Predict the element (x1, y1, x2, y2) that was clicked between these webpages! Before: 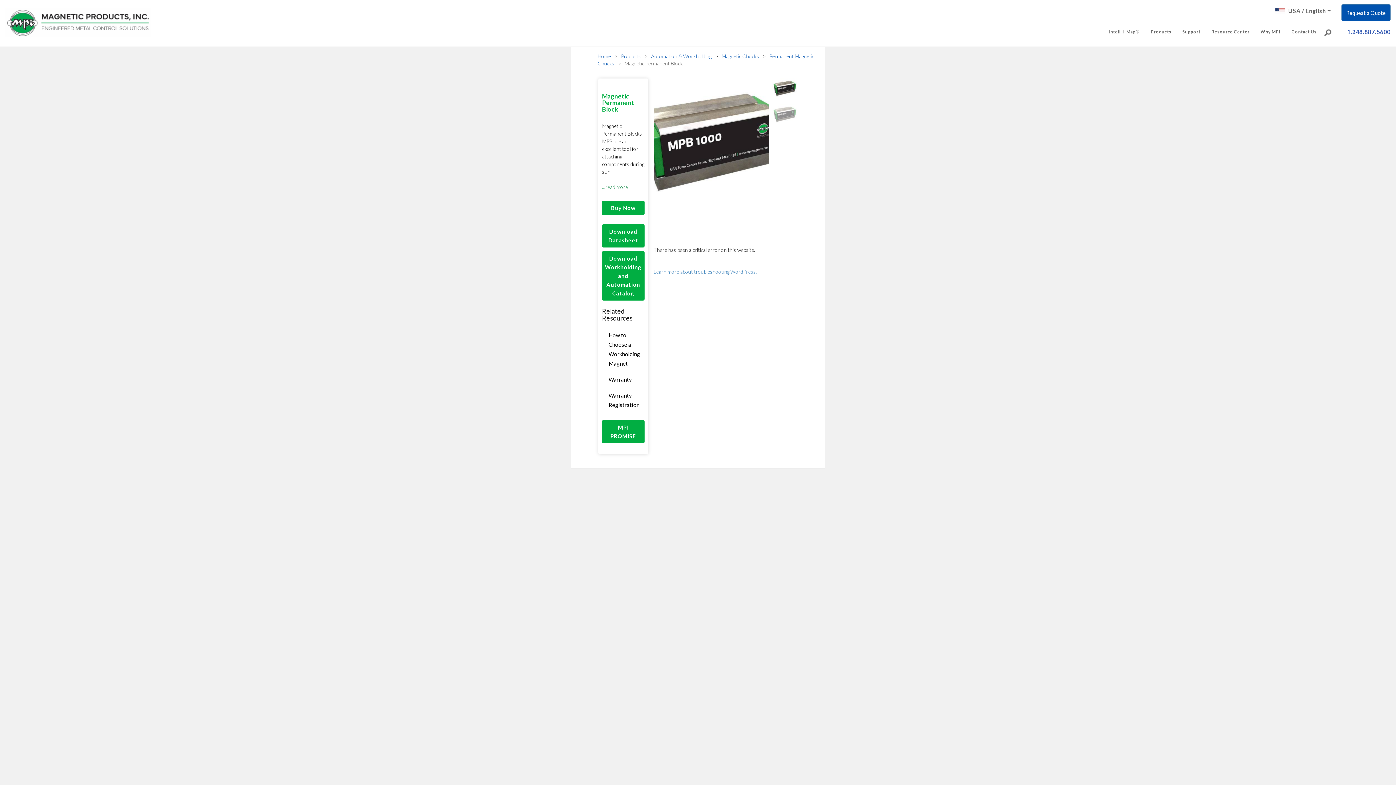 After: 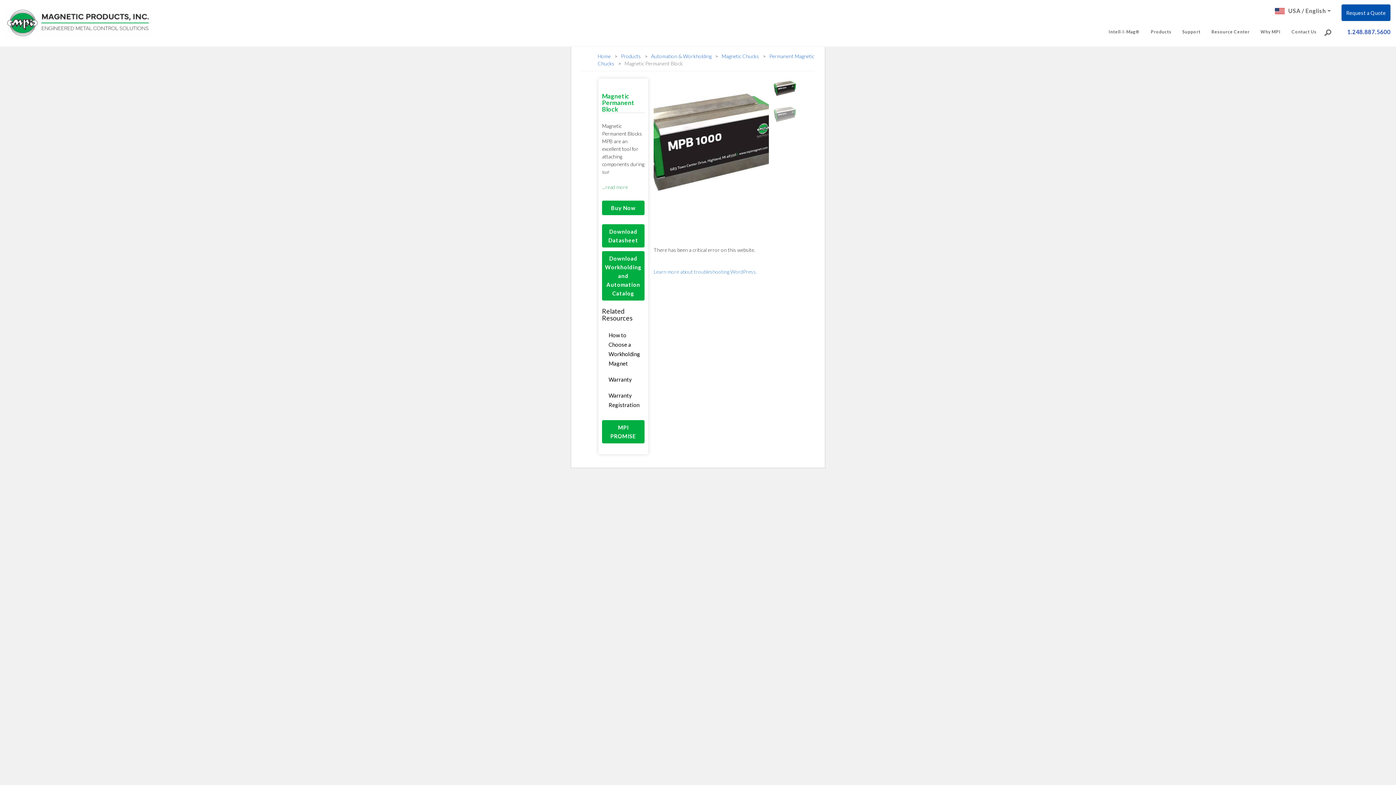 Action: label: ...read more bbox: (602, 184, 628, 190)